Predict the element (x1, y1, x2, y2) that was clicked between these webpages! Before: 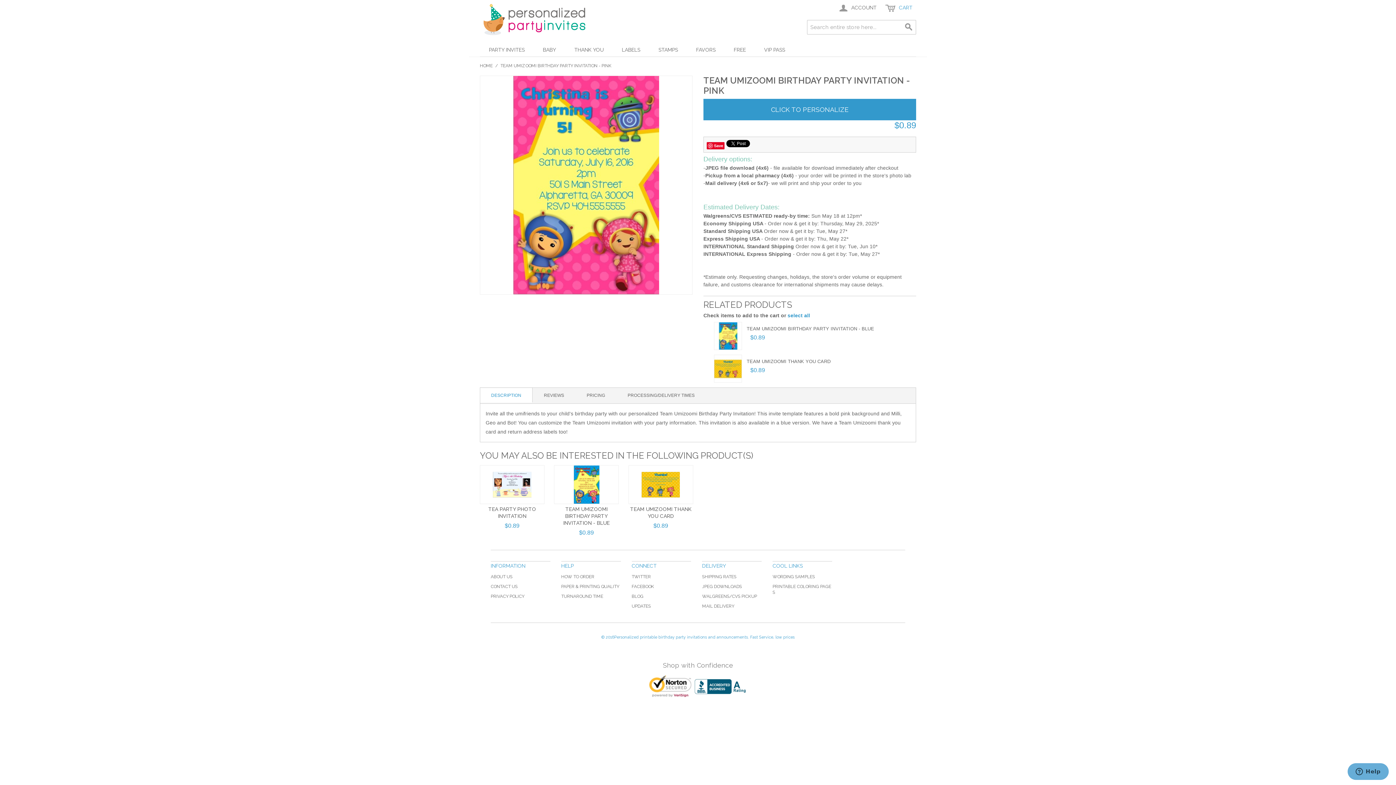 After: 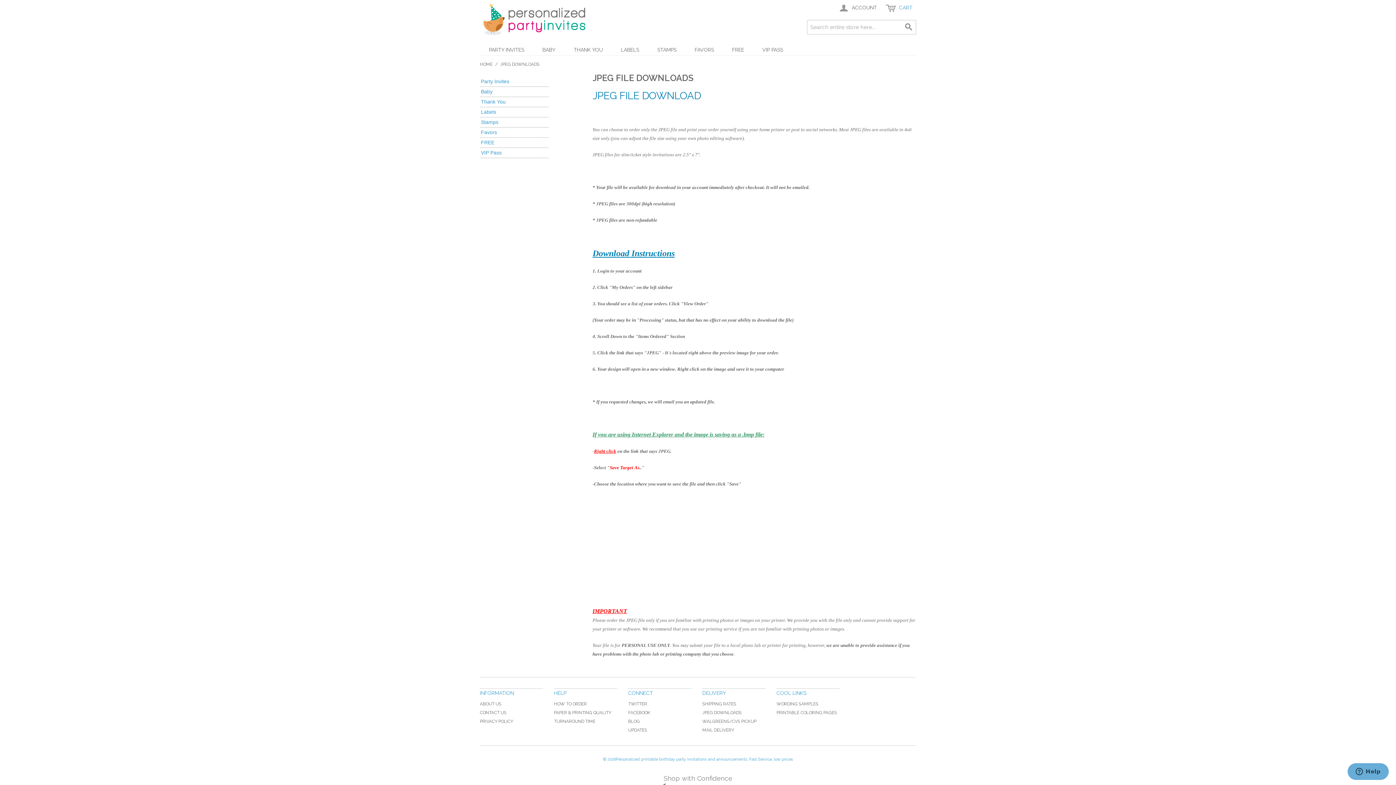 Action: bbox: (702, 584, 742, 589) label: JPEG DOWNLOADS